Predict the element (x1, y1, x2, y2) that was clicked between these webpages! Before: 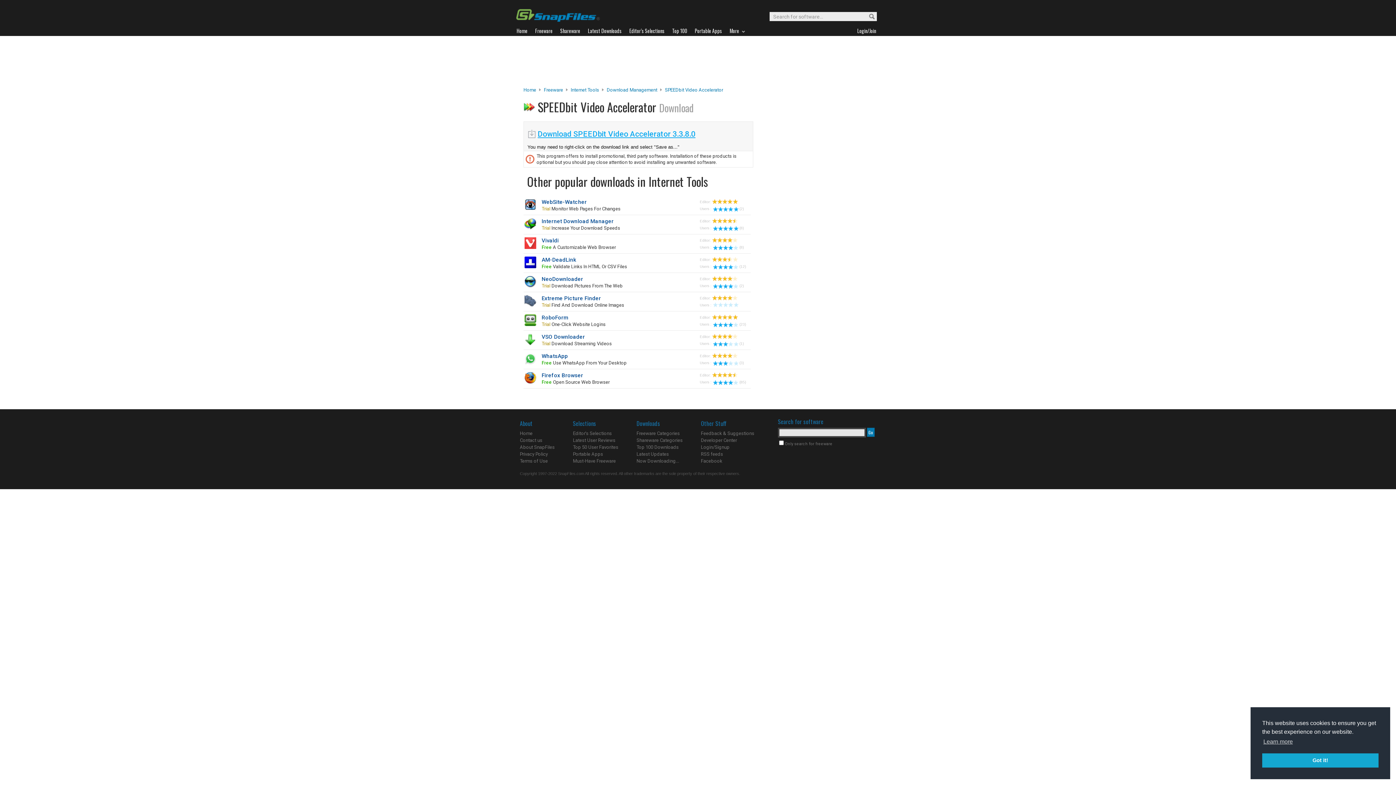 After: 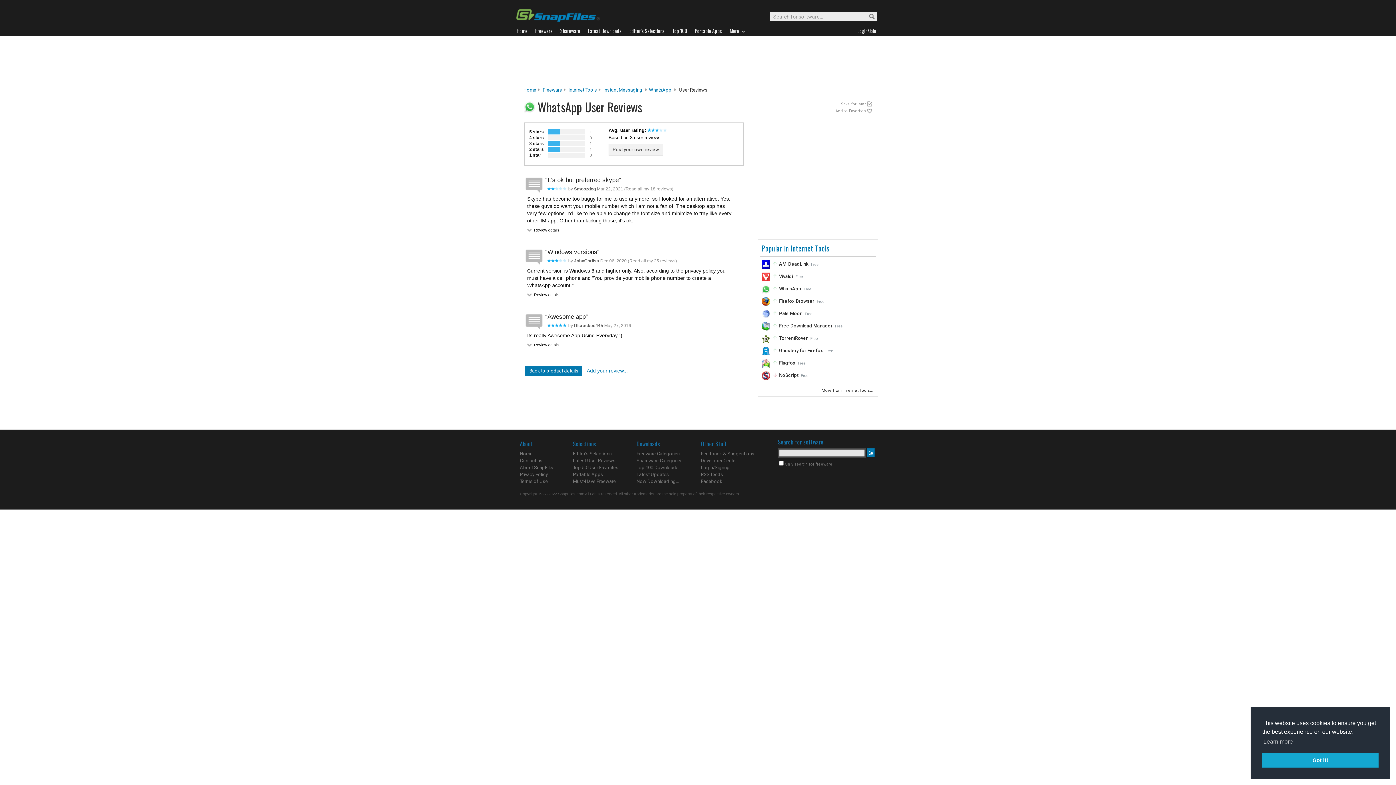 Action: bbox: (713, 361, 744, 365) label: (3)